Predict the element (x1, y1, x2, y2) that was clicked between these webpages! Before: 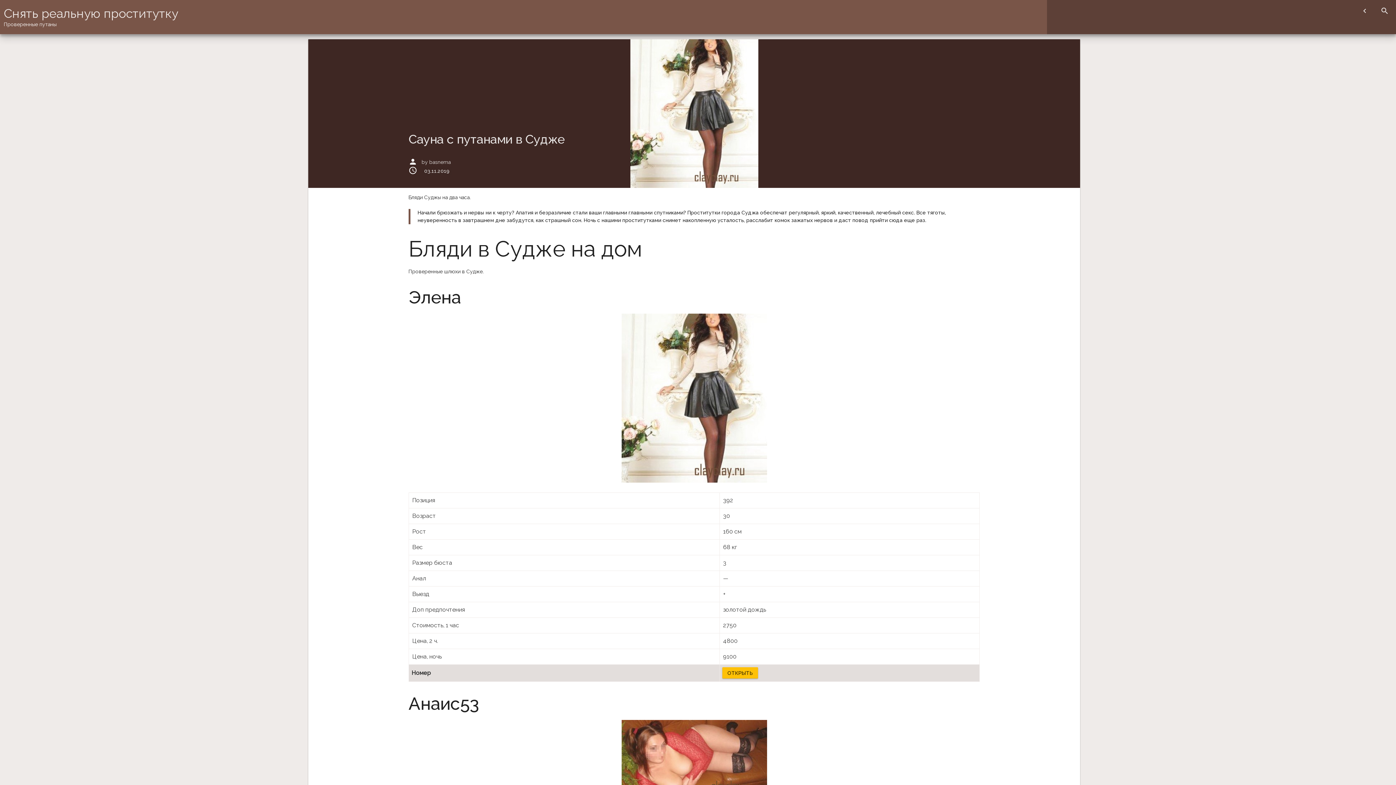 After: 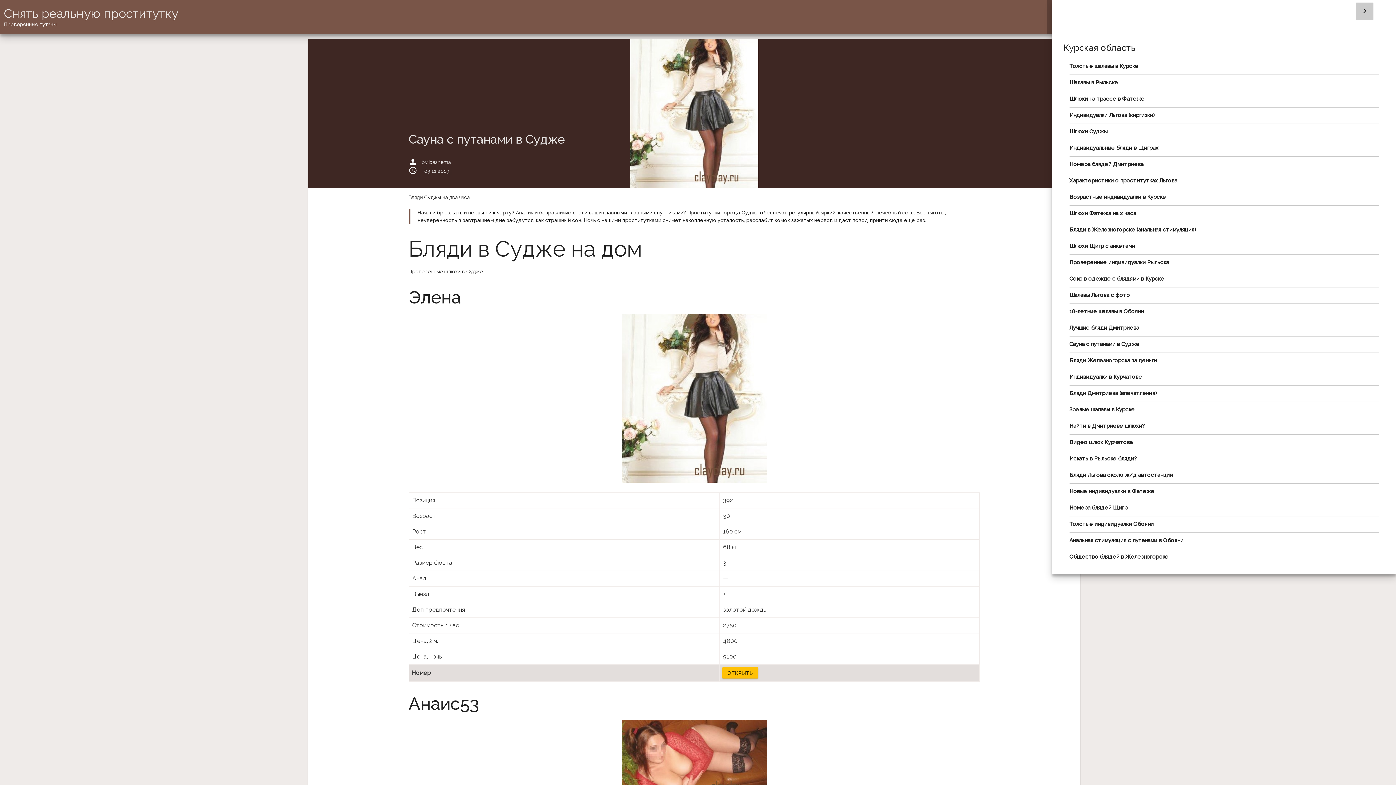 Action: label: chevron_left bbox: (1356, 2, 1373, 20)